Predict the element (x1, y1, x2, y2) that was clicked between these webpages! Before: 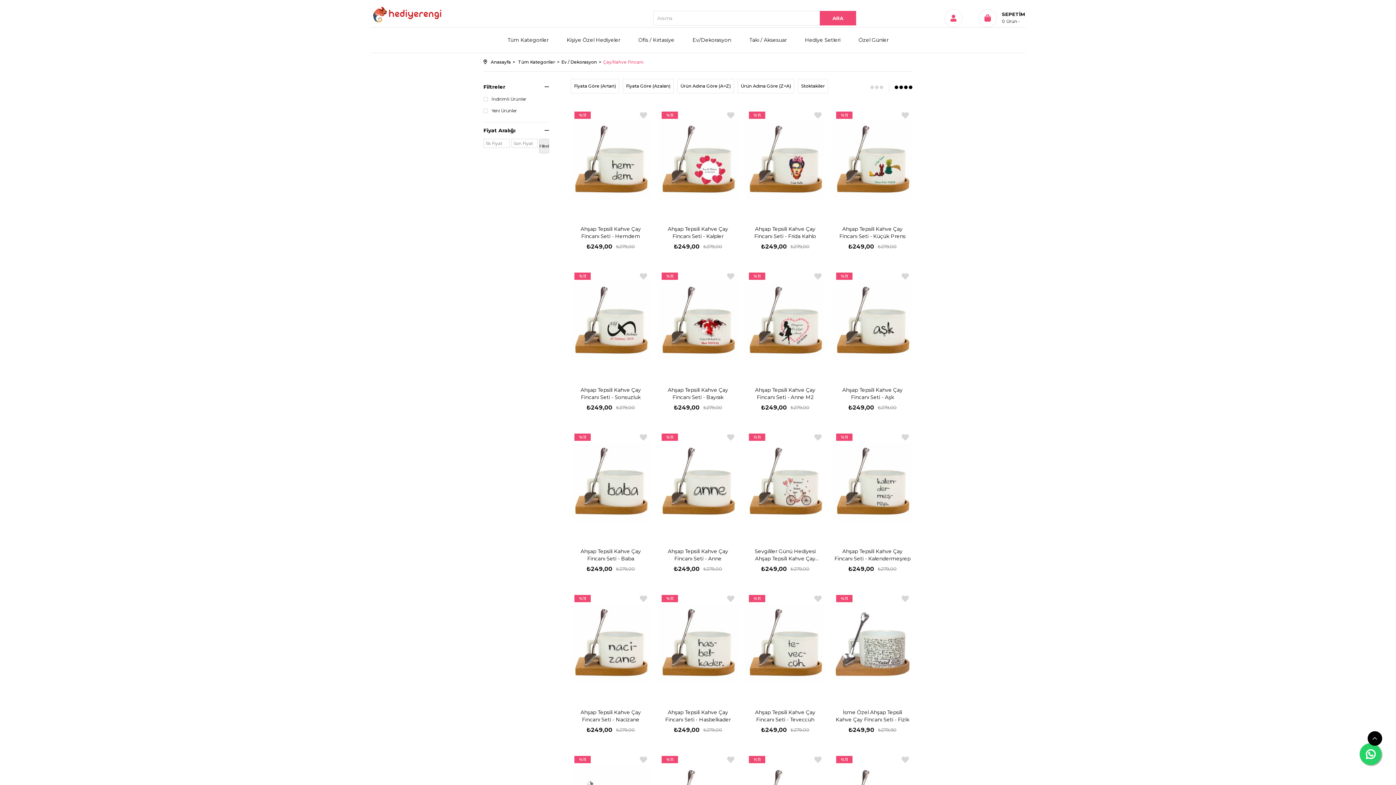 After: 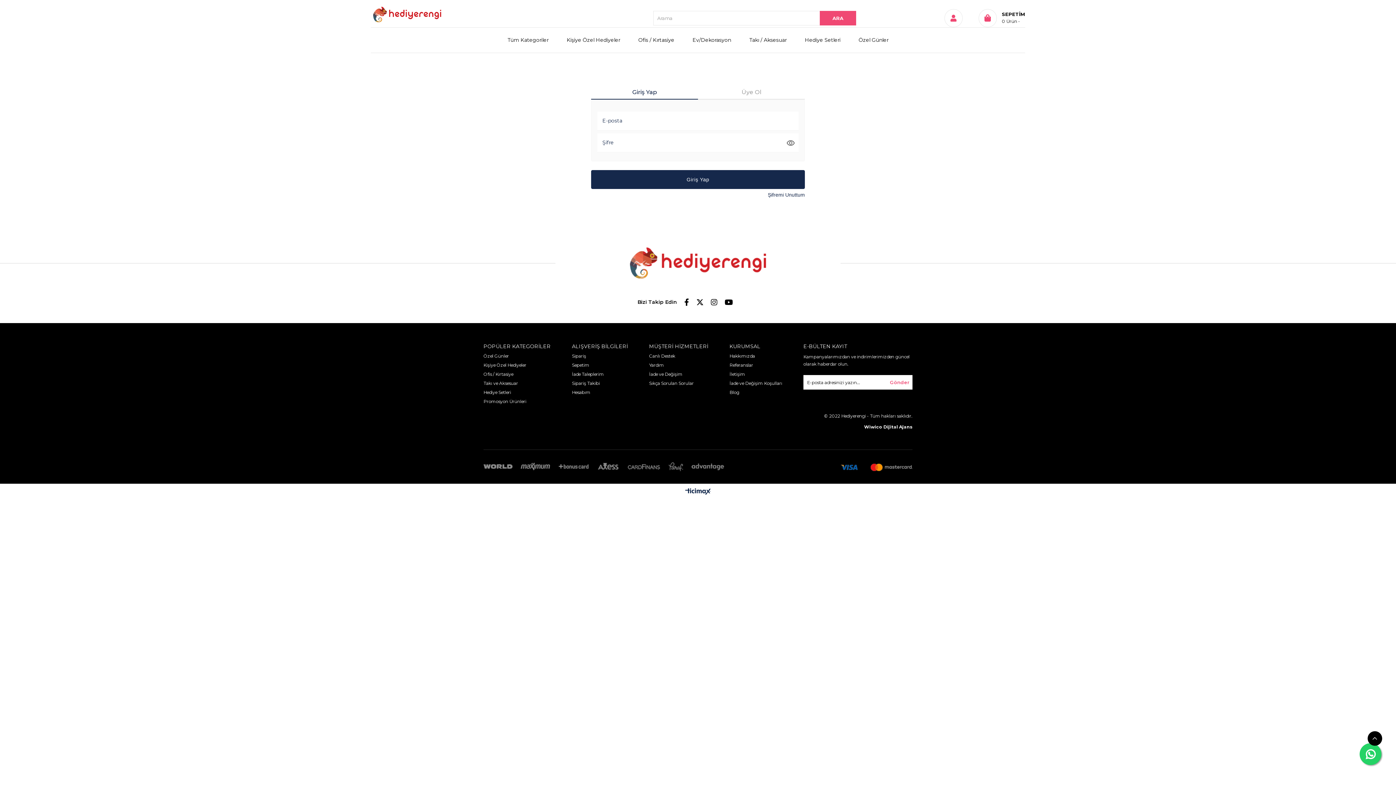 Action: bbox: (901, 272, 909, 280) label:  Favorilere Ekle